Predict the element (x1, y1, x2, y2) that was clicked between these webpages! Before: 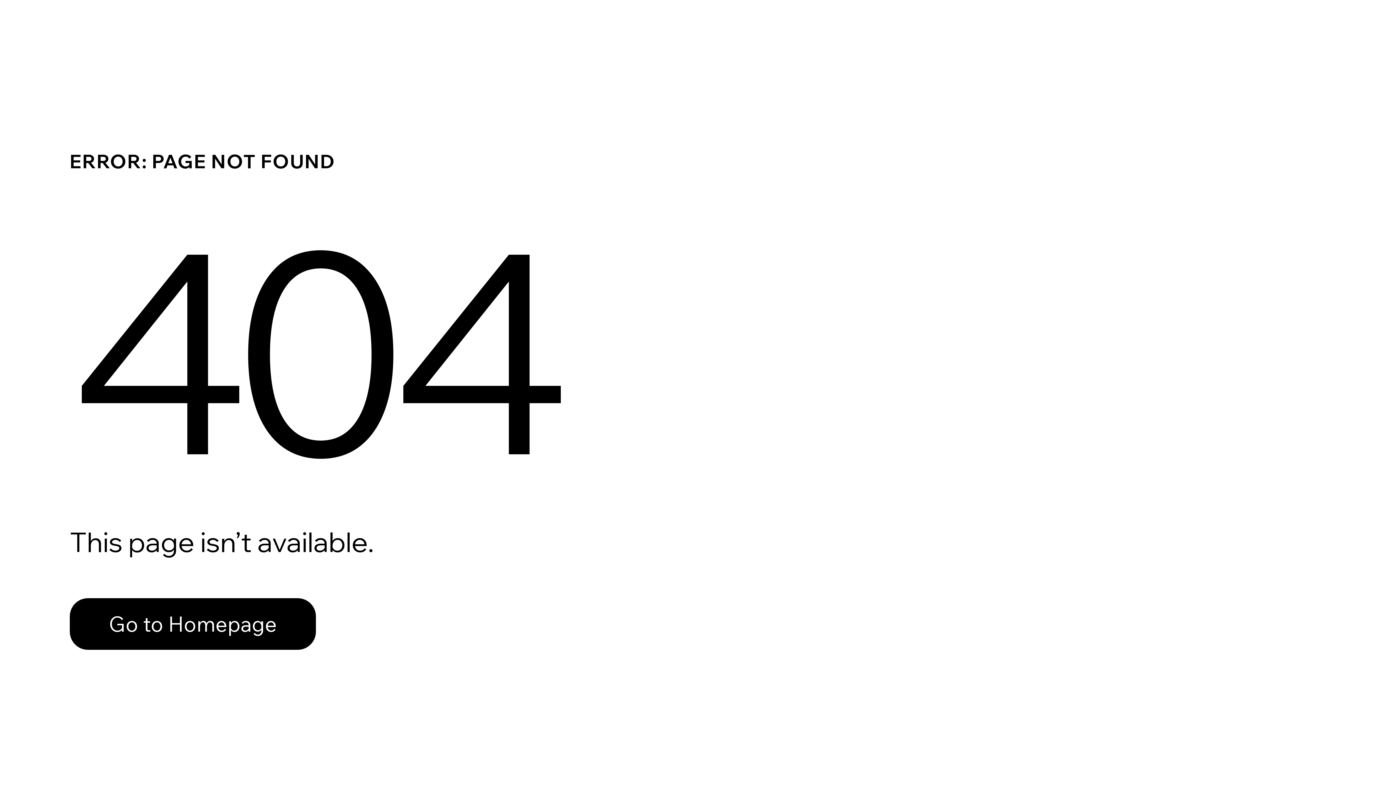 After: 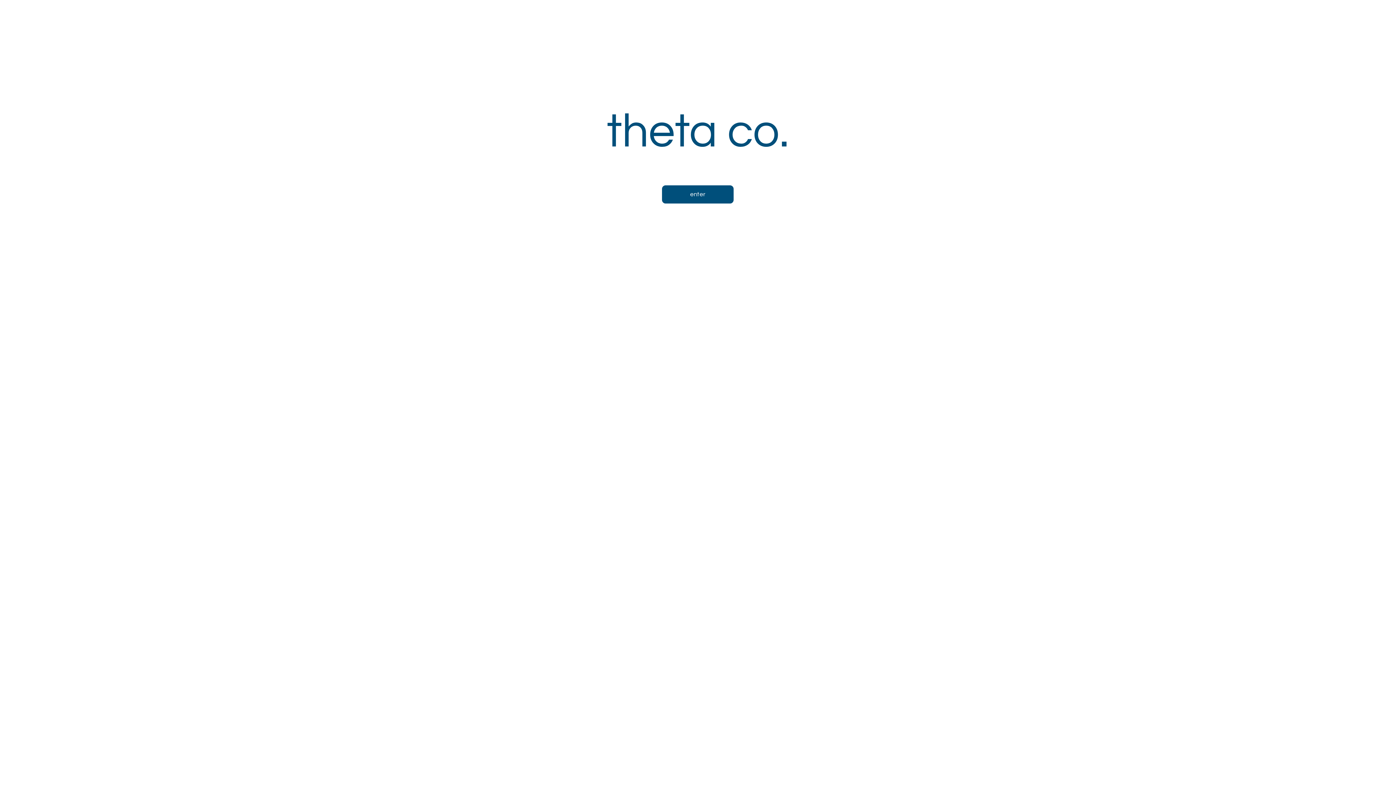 Action: bbox: (69, 598, 316, 650) label: Go to Homepage